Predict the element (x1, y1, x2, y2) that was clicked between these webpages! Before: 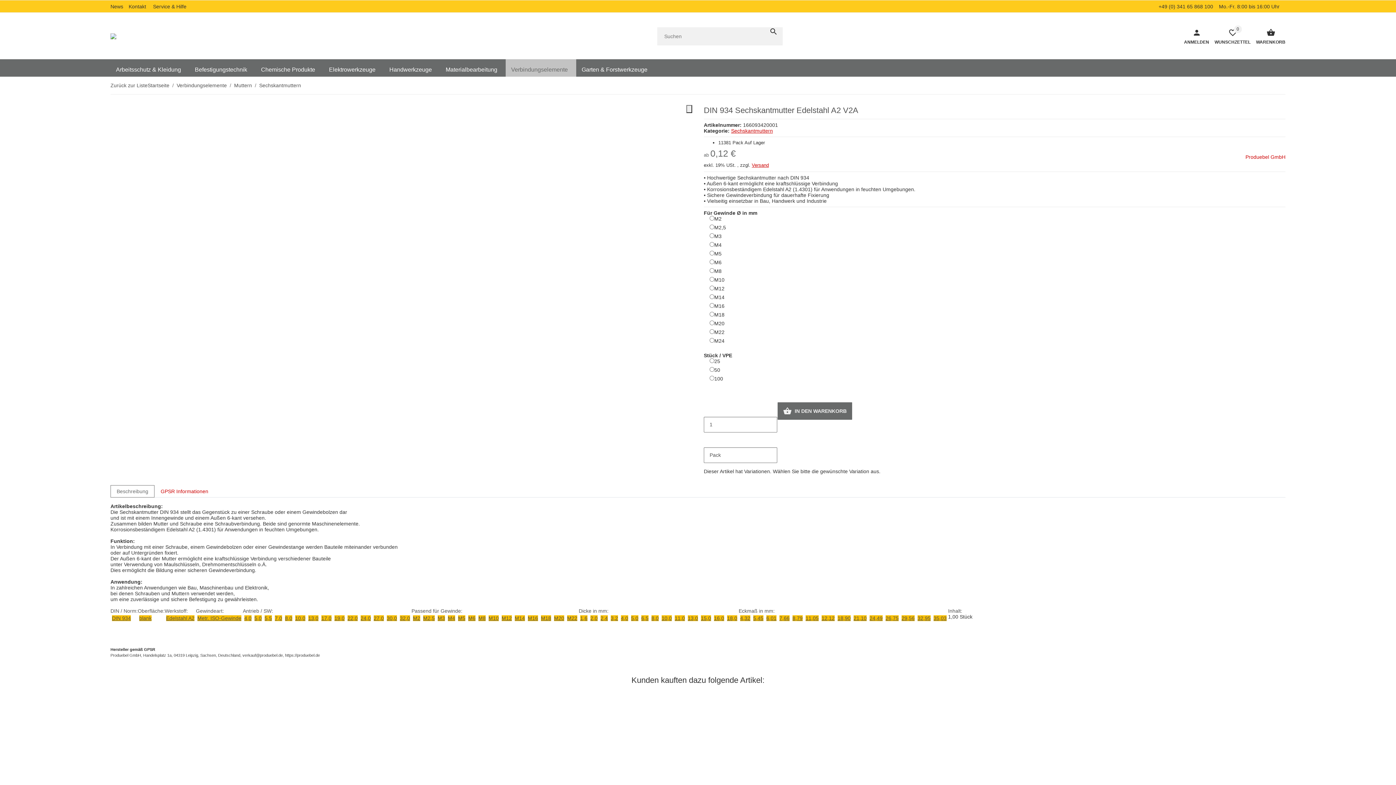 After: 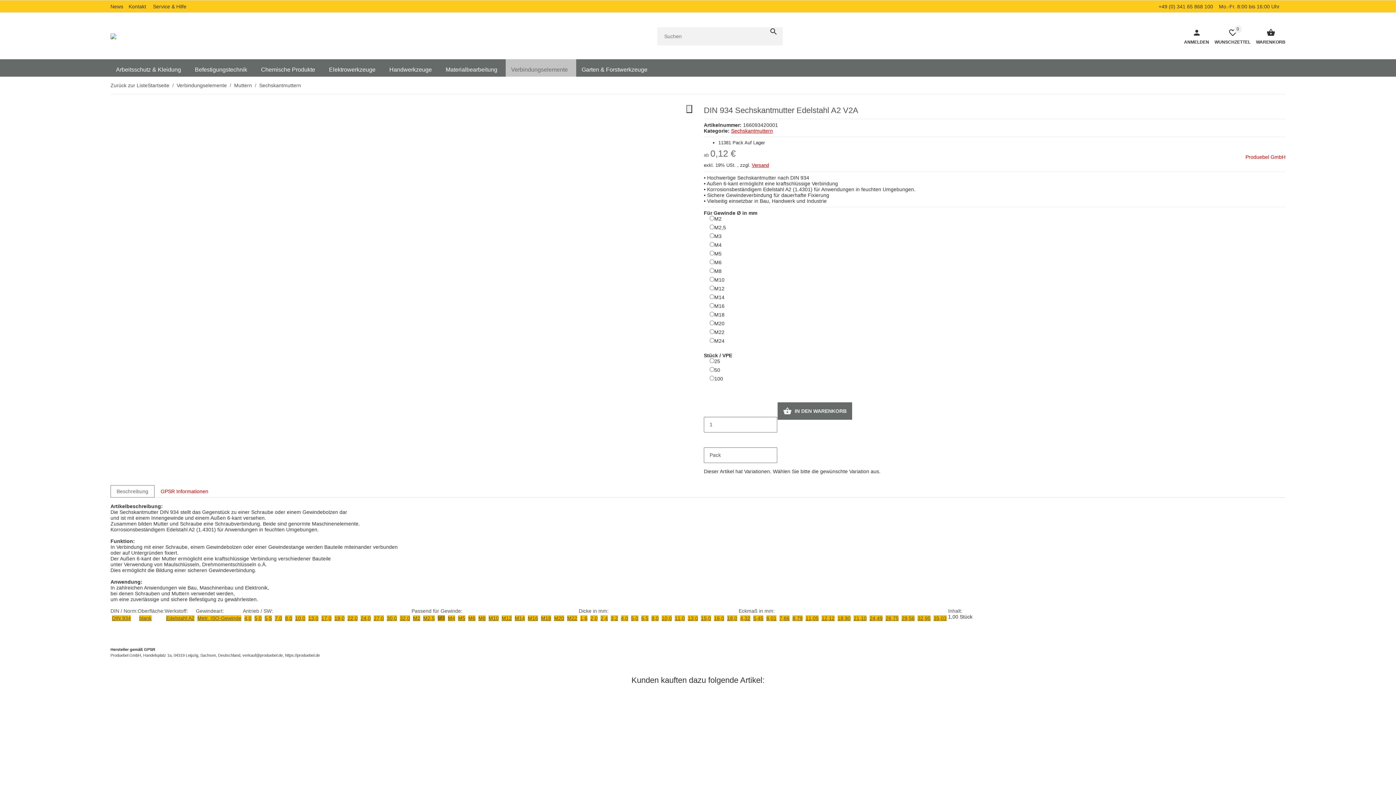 Action: label: M3 bbox: (437, 615, 445, 621)